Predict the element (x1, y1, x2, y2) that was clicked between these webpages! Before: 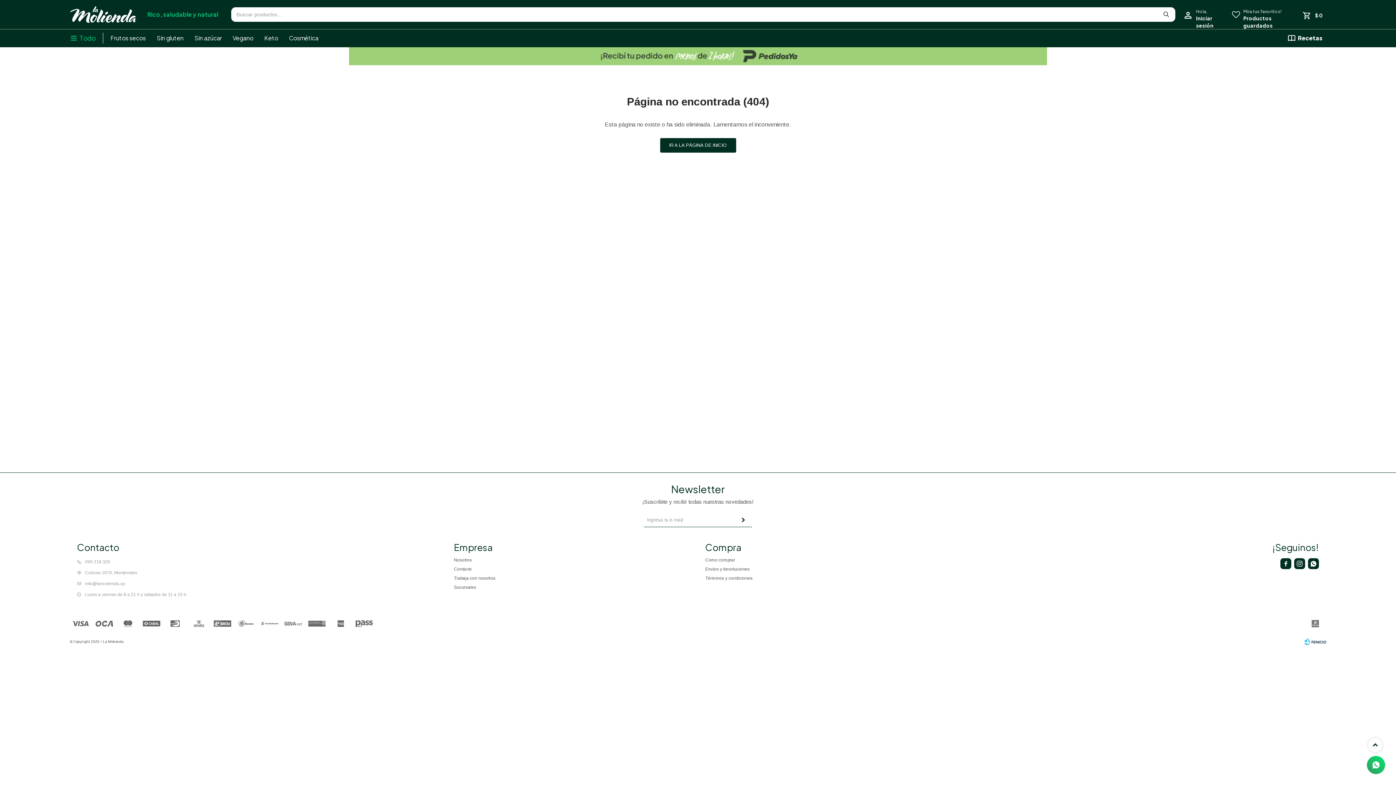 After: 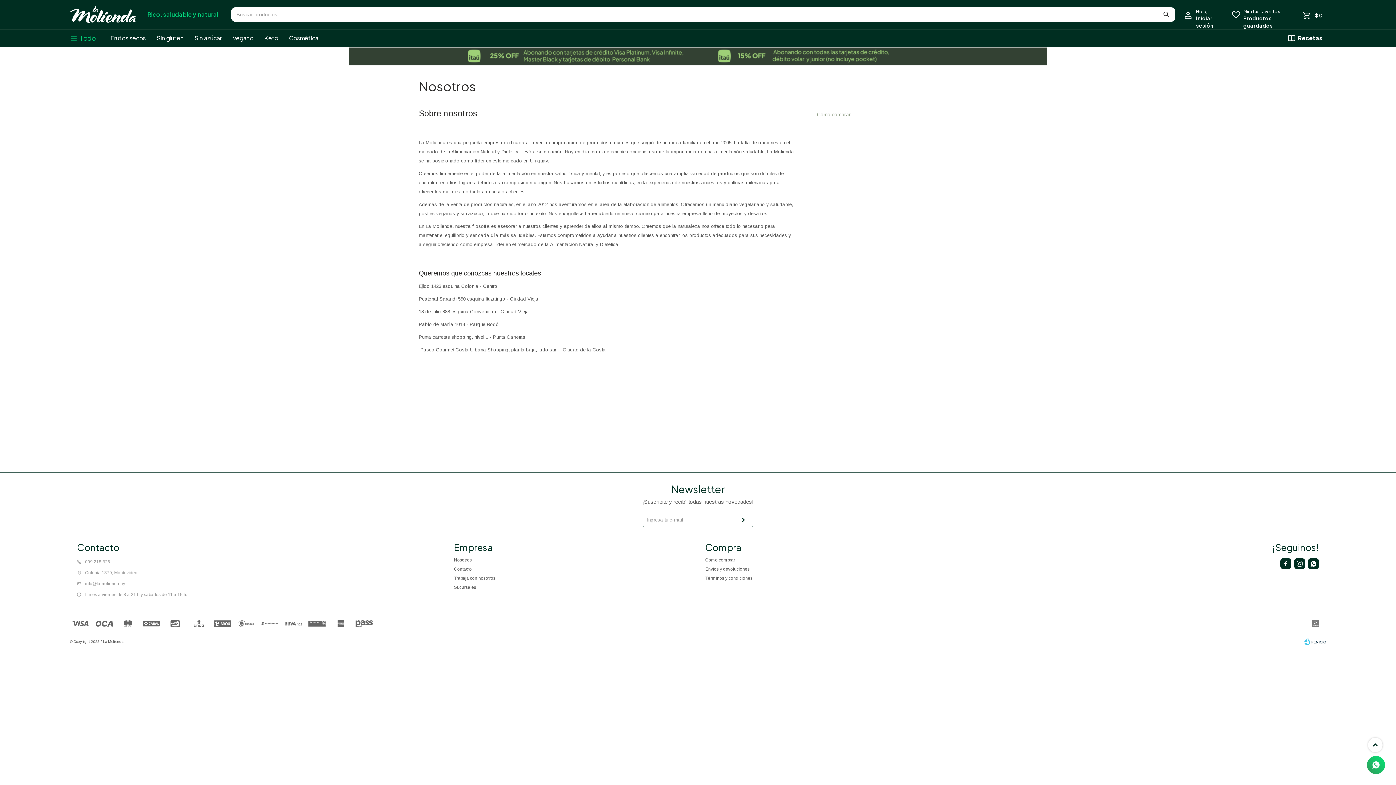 Action: bbox: (454, 557, 471, 562) label: Nosotros